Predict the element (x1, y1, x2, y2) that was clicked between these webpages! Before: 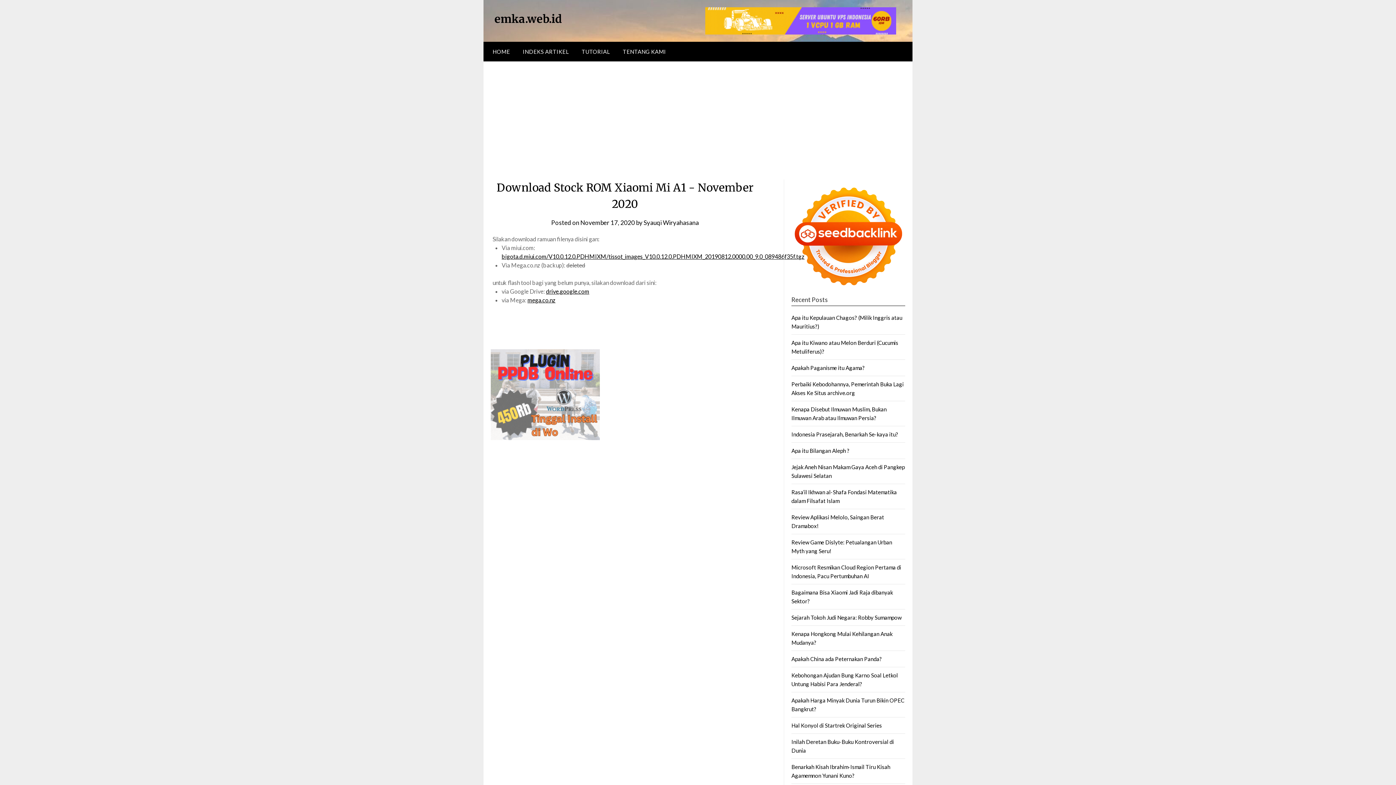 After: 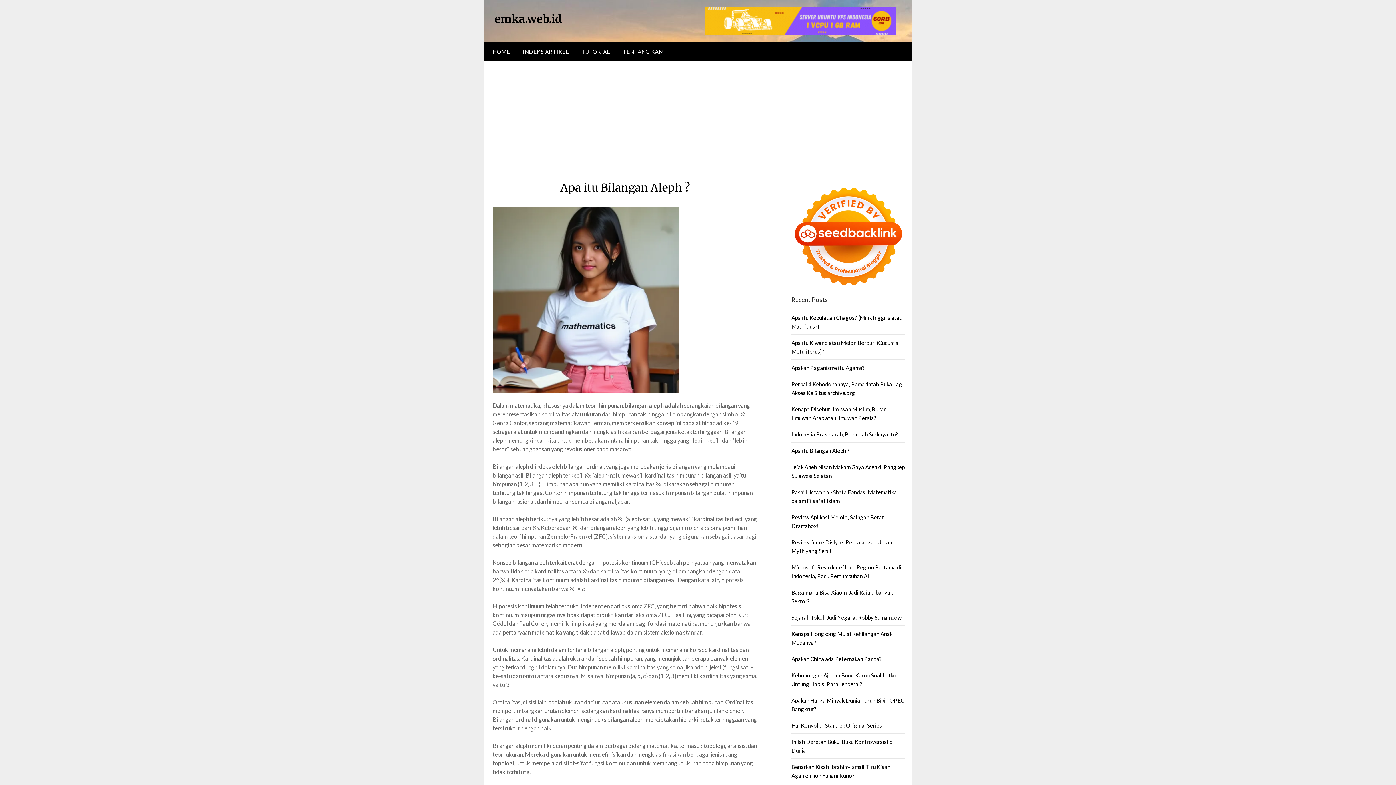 Action: label: Apa itu Bilangan Aleph ? bbox: (791, 447, 849, 454)